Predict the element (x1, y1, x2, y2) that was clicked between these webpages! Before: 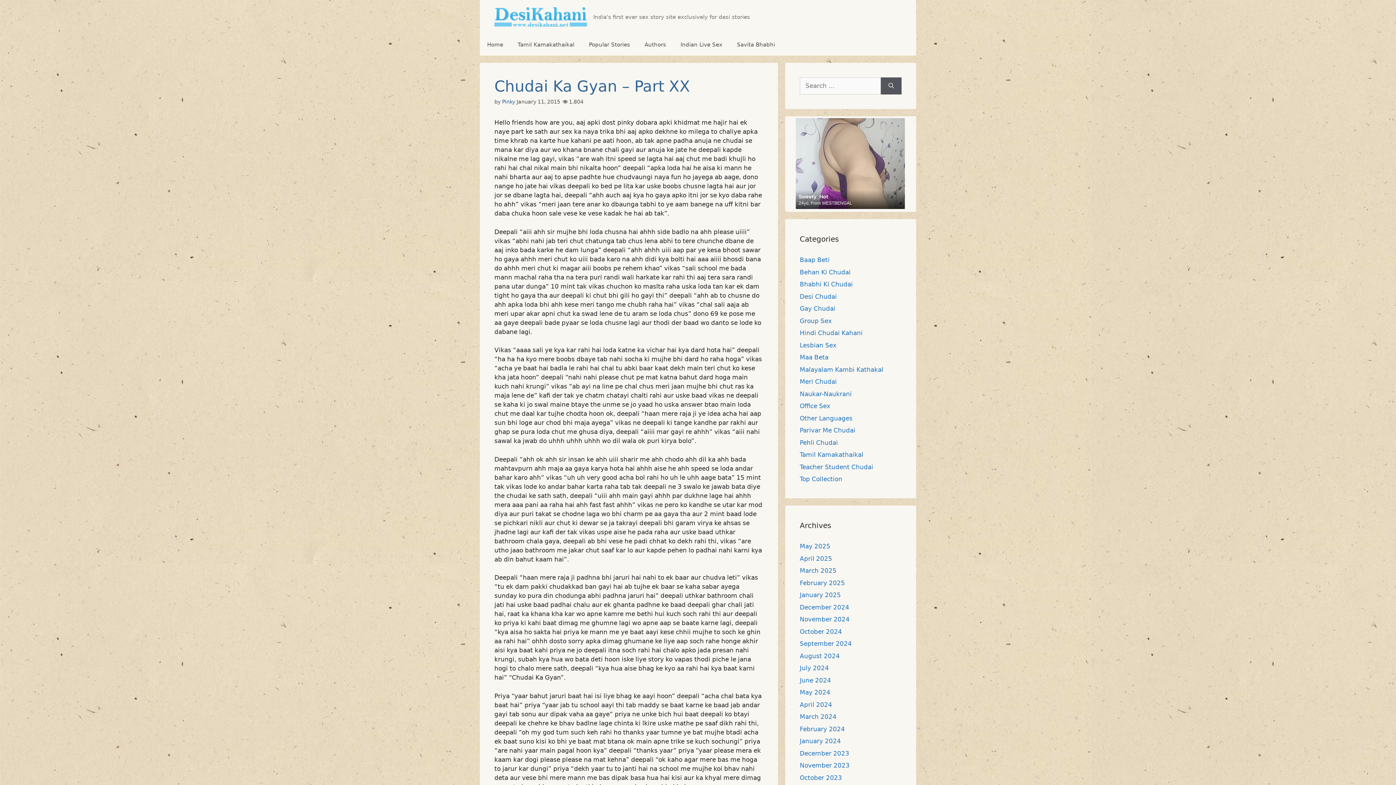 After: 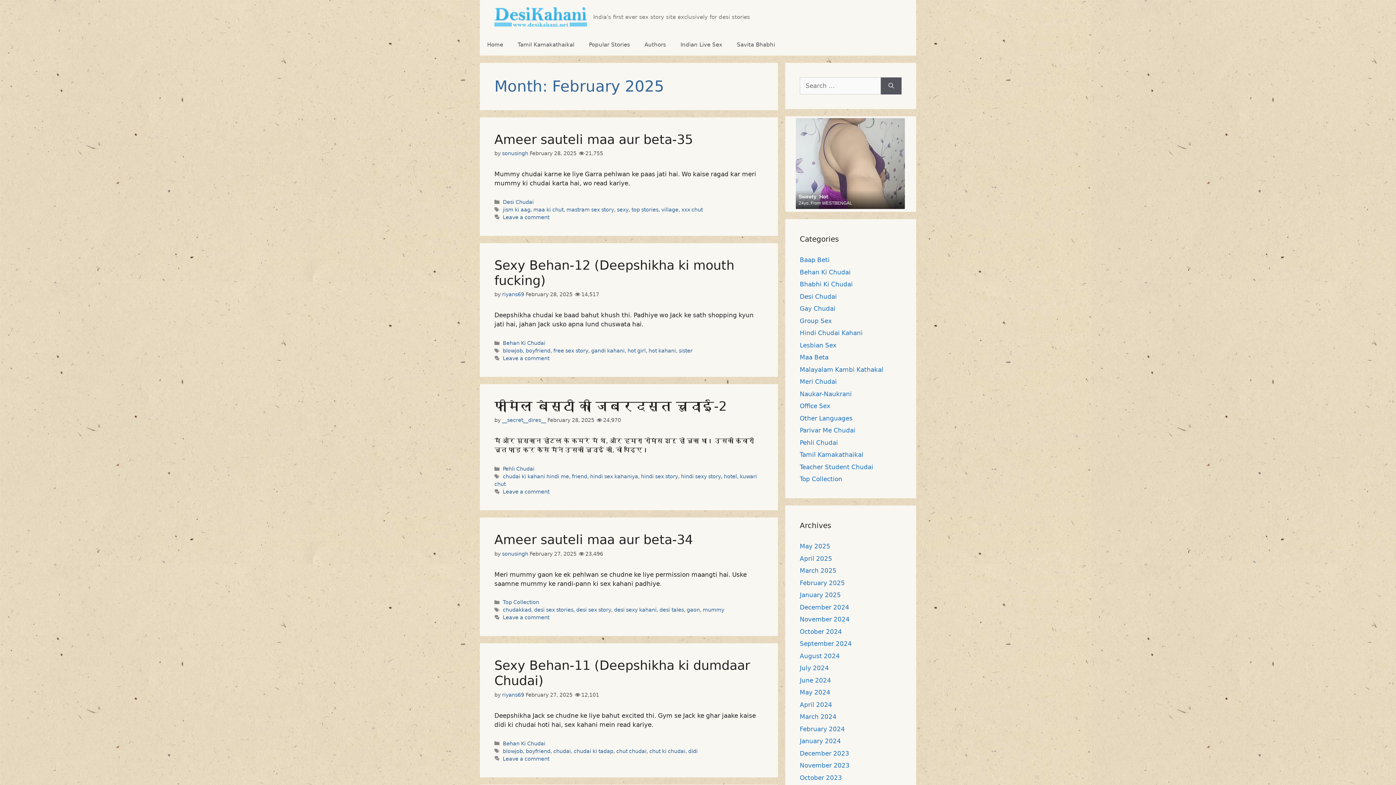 Action: bbox: (800, 579, 845, 586) label: February 2025